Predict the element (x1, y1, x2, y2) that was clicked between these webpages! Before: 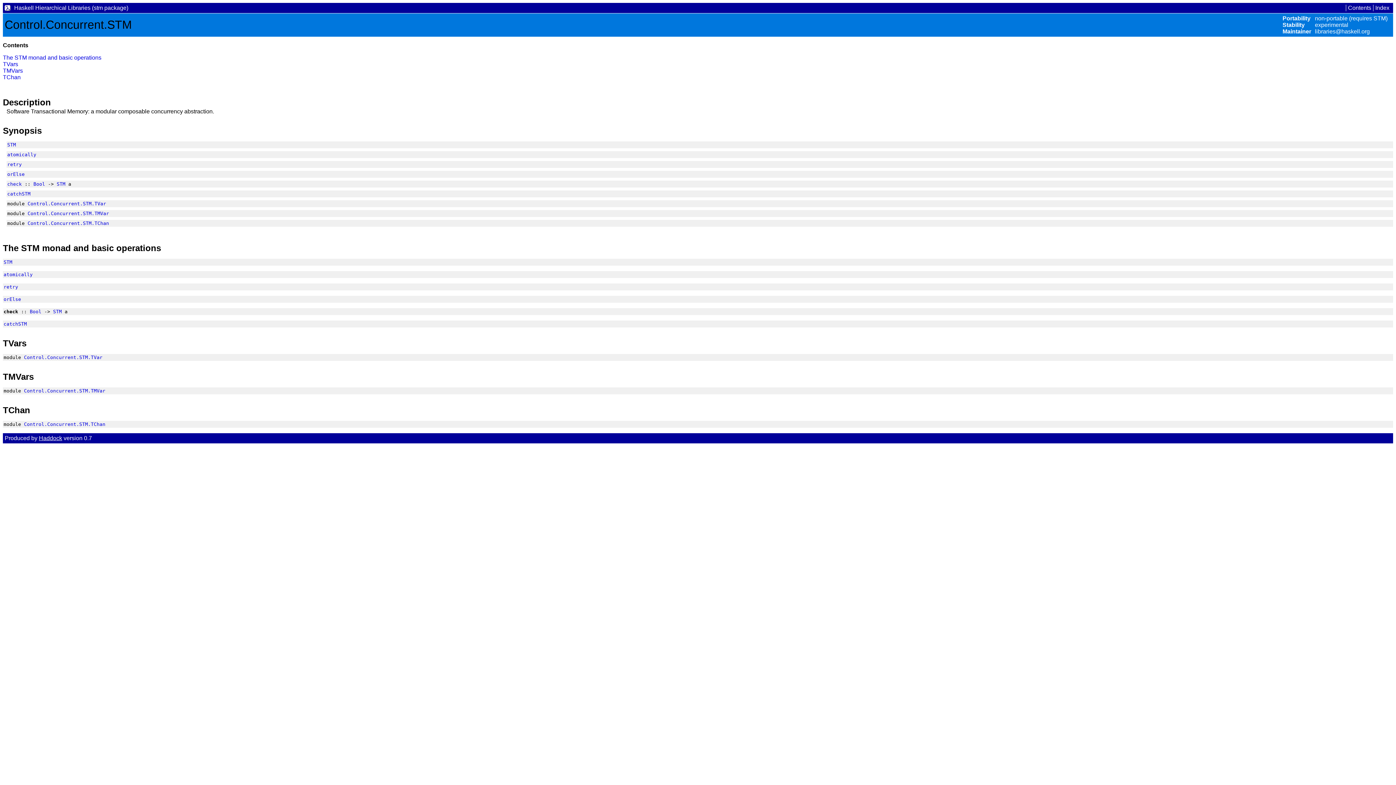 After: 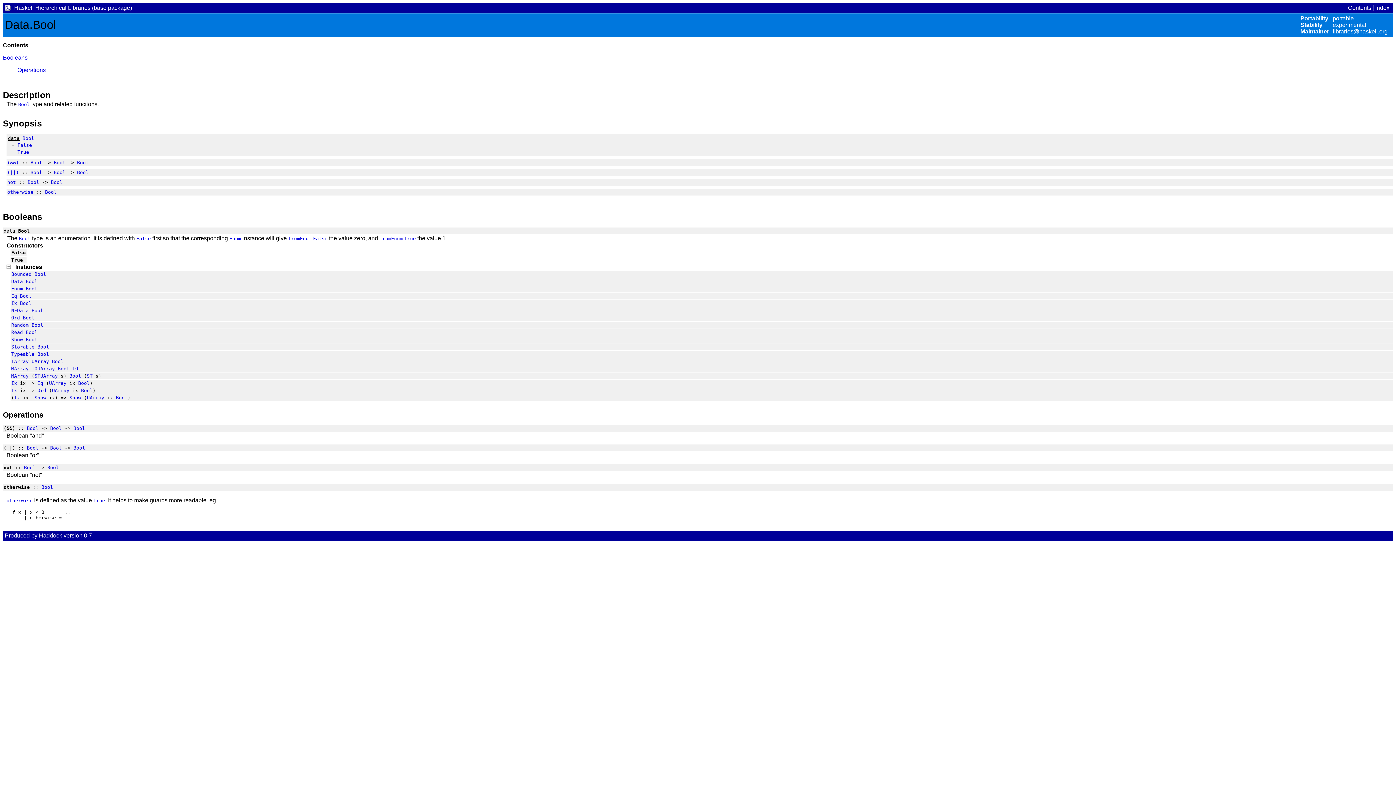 Action: bbox: (29, 309, 41, 314) label: Bool